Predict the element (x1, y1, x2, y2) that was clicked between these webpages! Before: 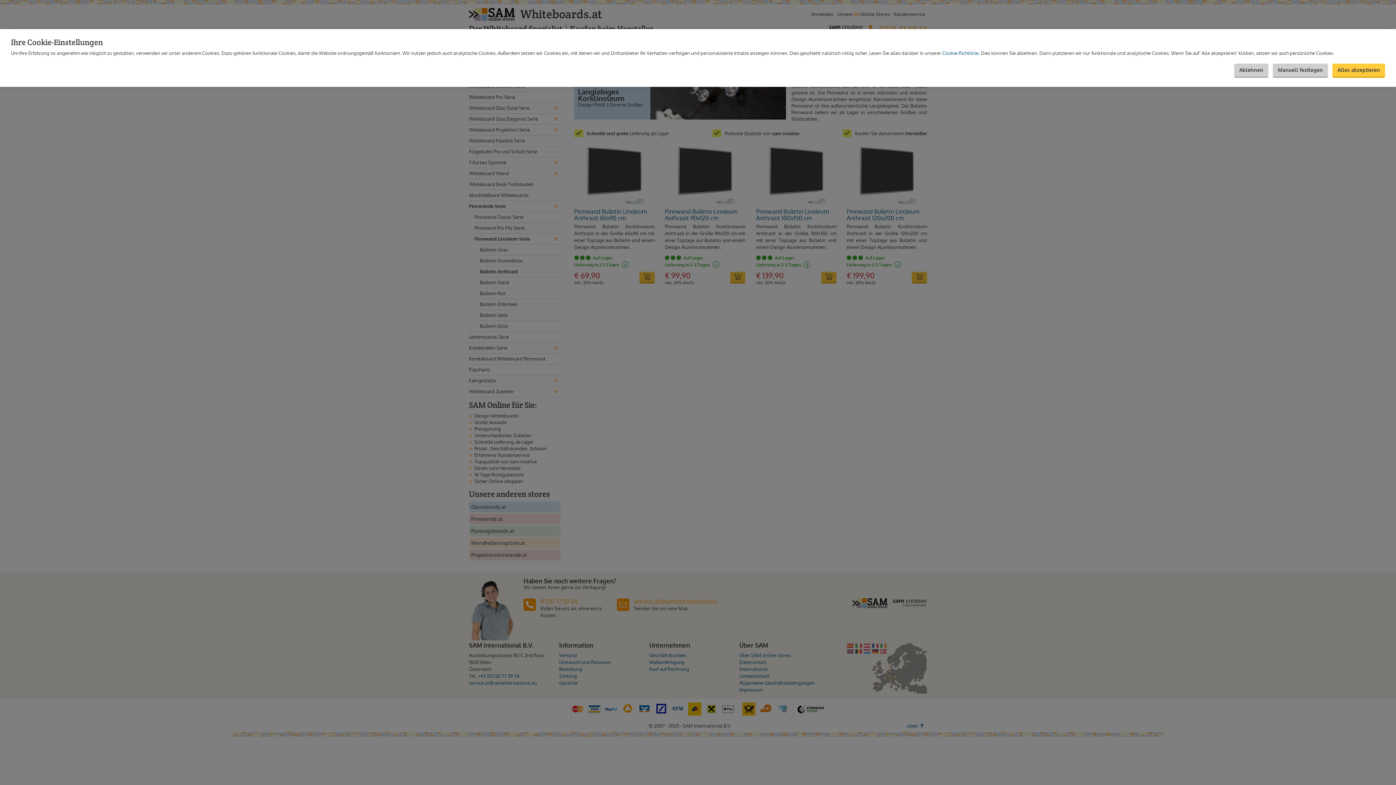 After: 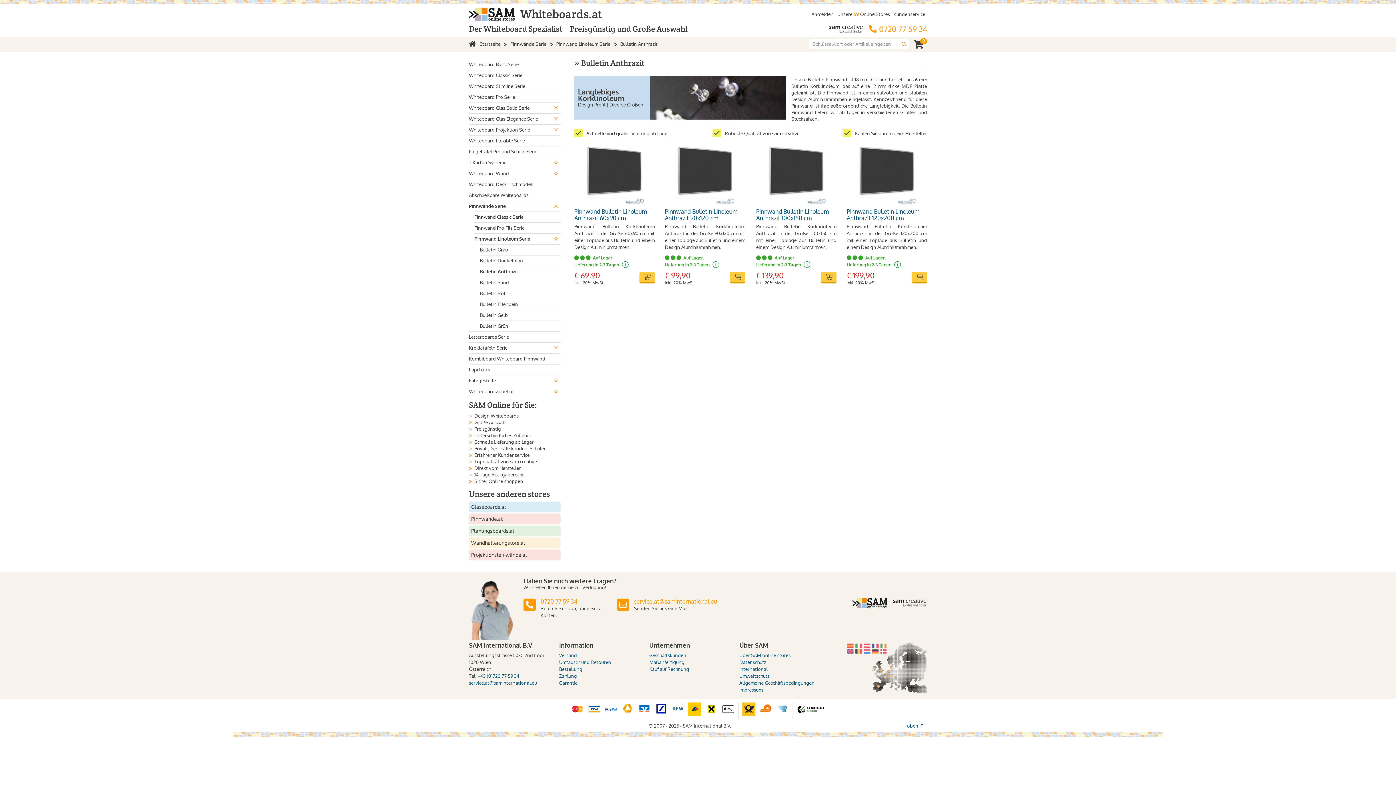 Action: bbox: (1234, 63, 1268, 77) label: Ablehnen